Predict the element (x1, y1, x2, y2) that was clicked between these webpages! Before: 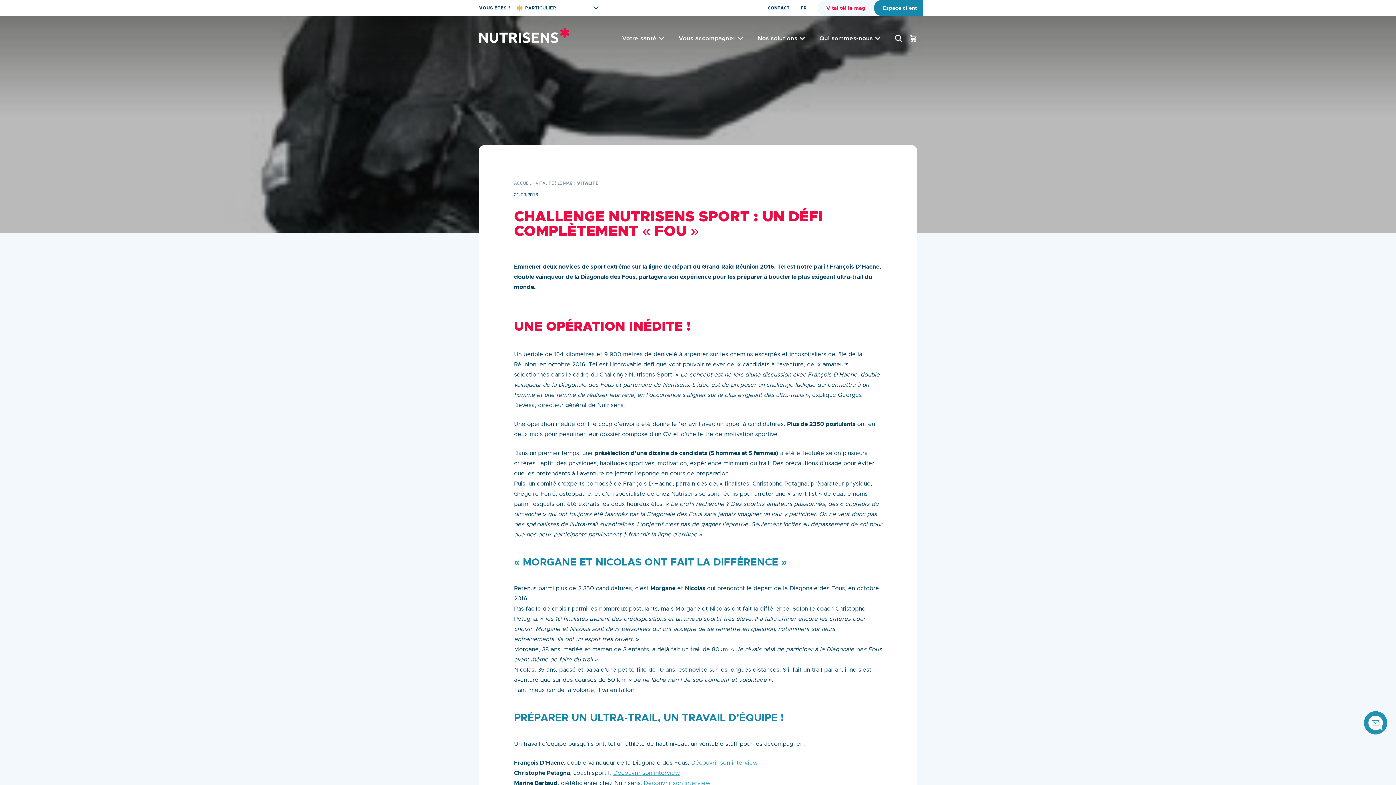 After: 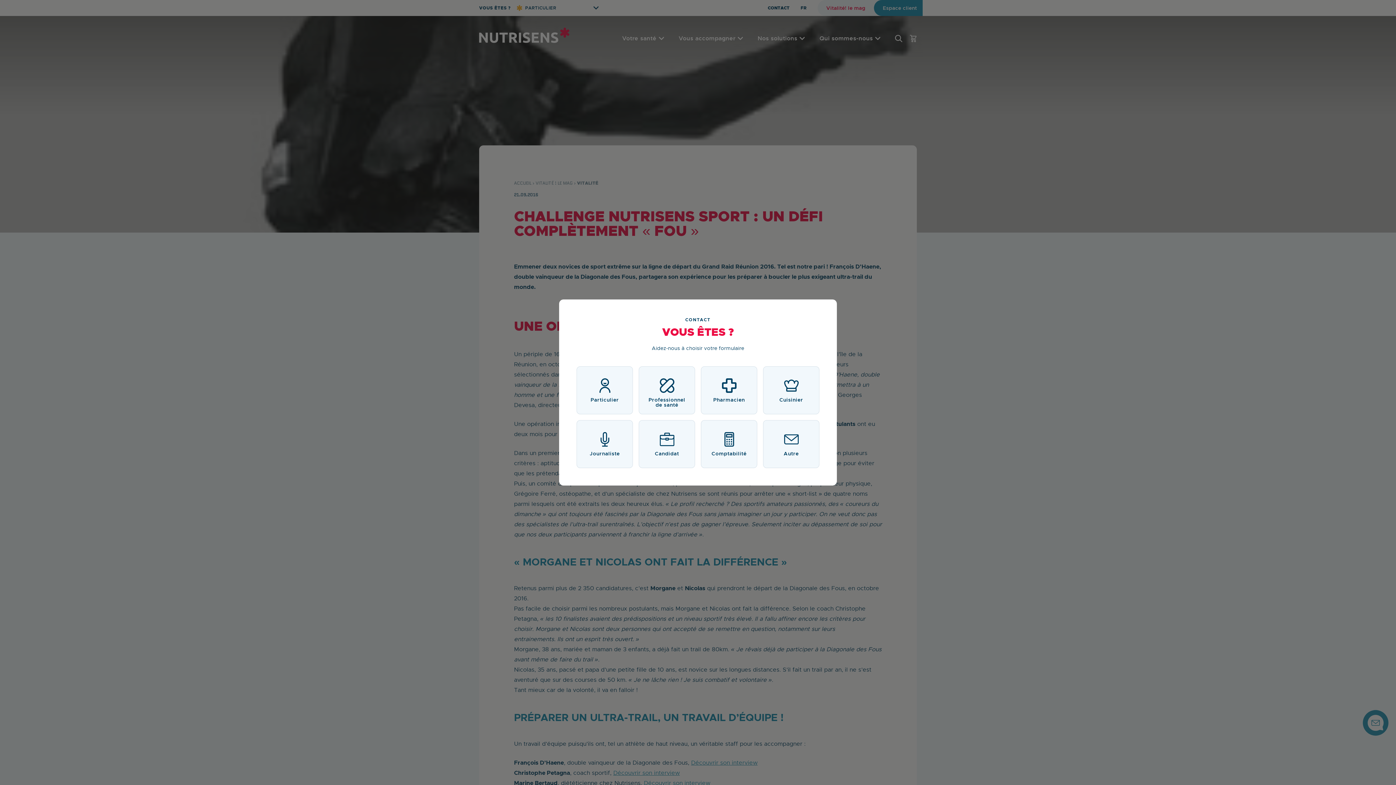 Action: bbox: (1364, 711, 1387, 734)